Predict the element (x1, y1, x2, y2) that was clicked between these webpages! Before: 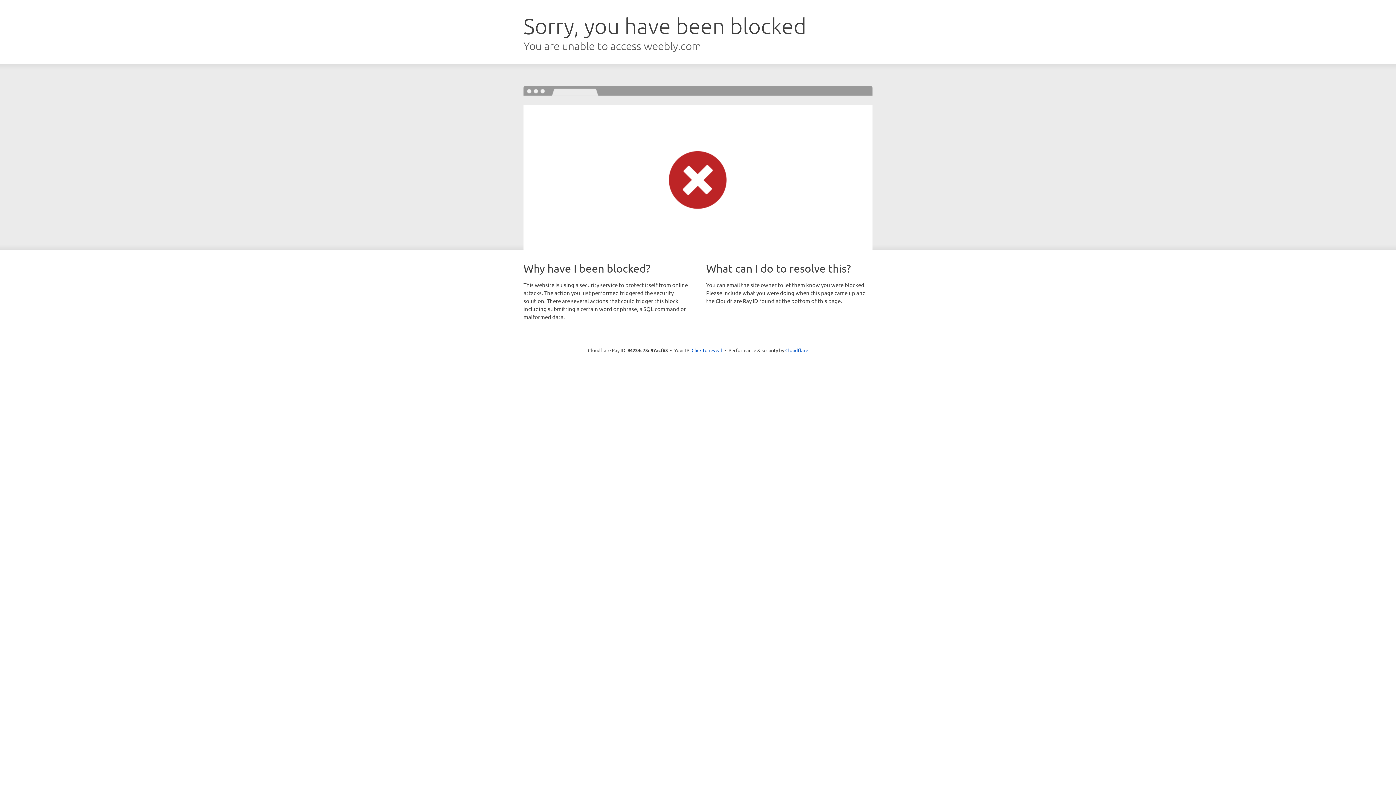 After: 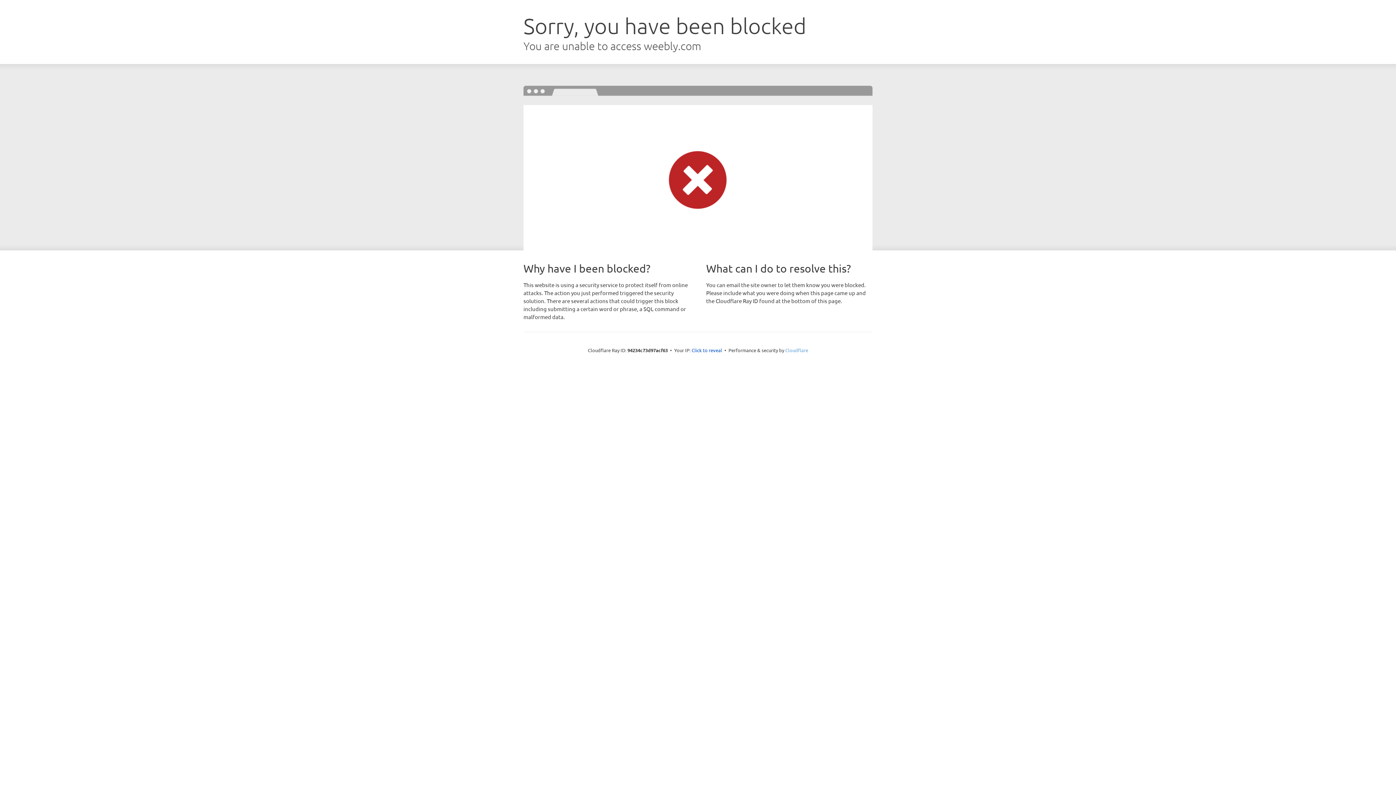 Action: label: Cloudflare bbox: (785, 347, 808, 353)